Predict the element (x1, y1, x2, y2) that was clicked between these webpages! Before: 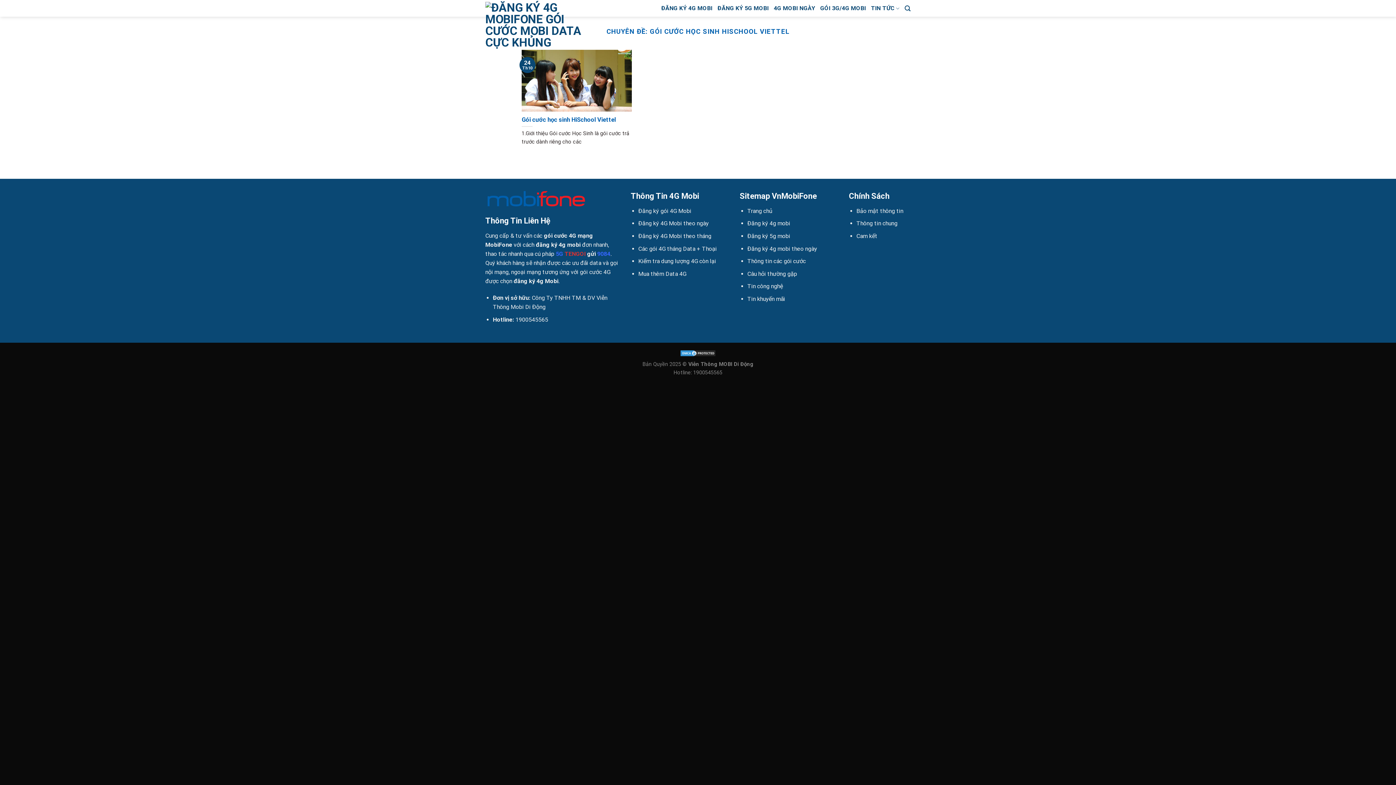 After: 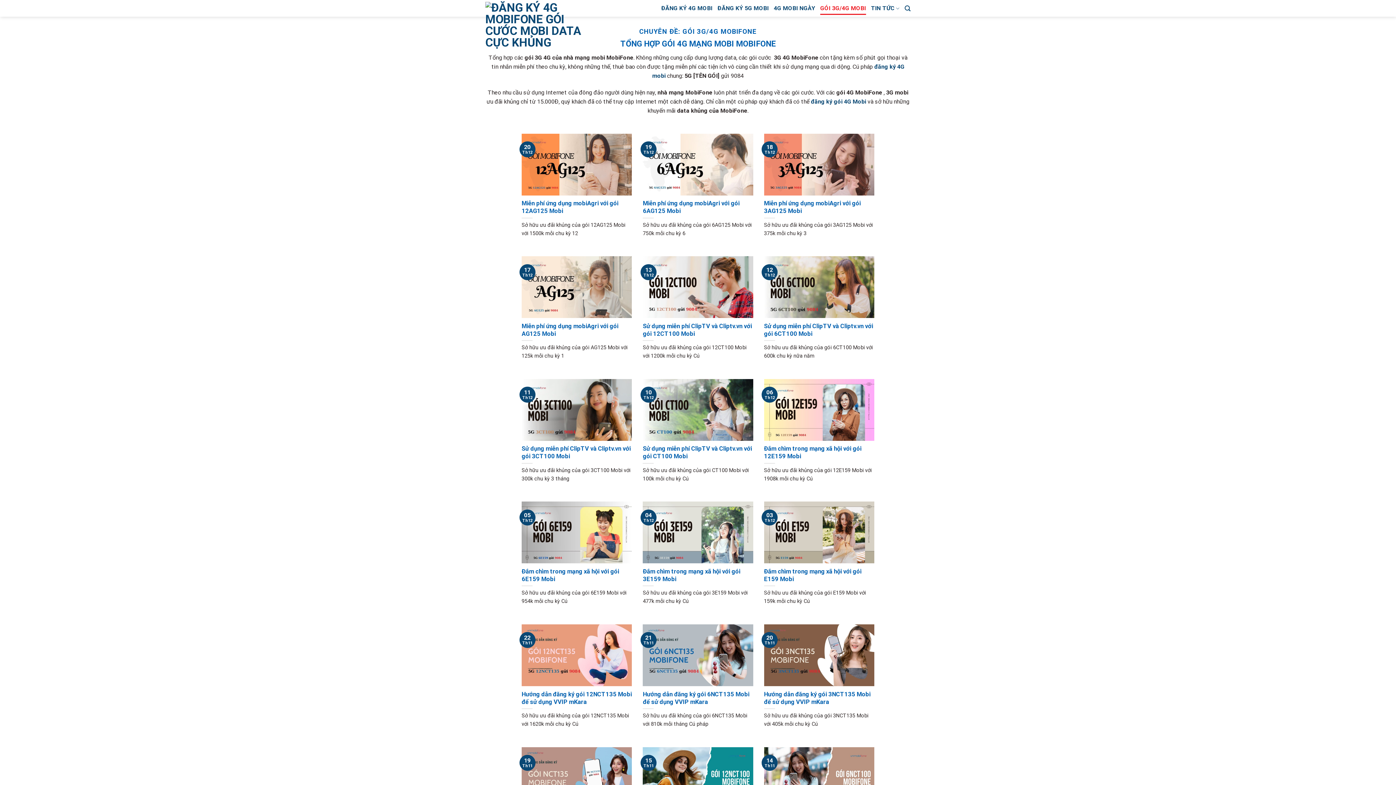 Action: label: GÓI 3G/4G MOBI bbox: (820, 1, 866, 14)